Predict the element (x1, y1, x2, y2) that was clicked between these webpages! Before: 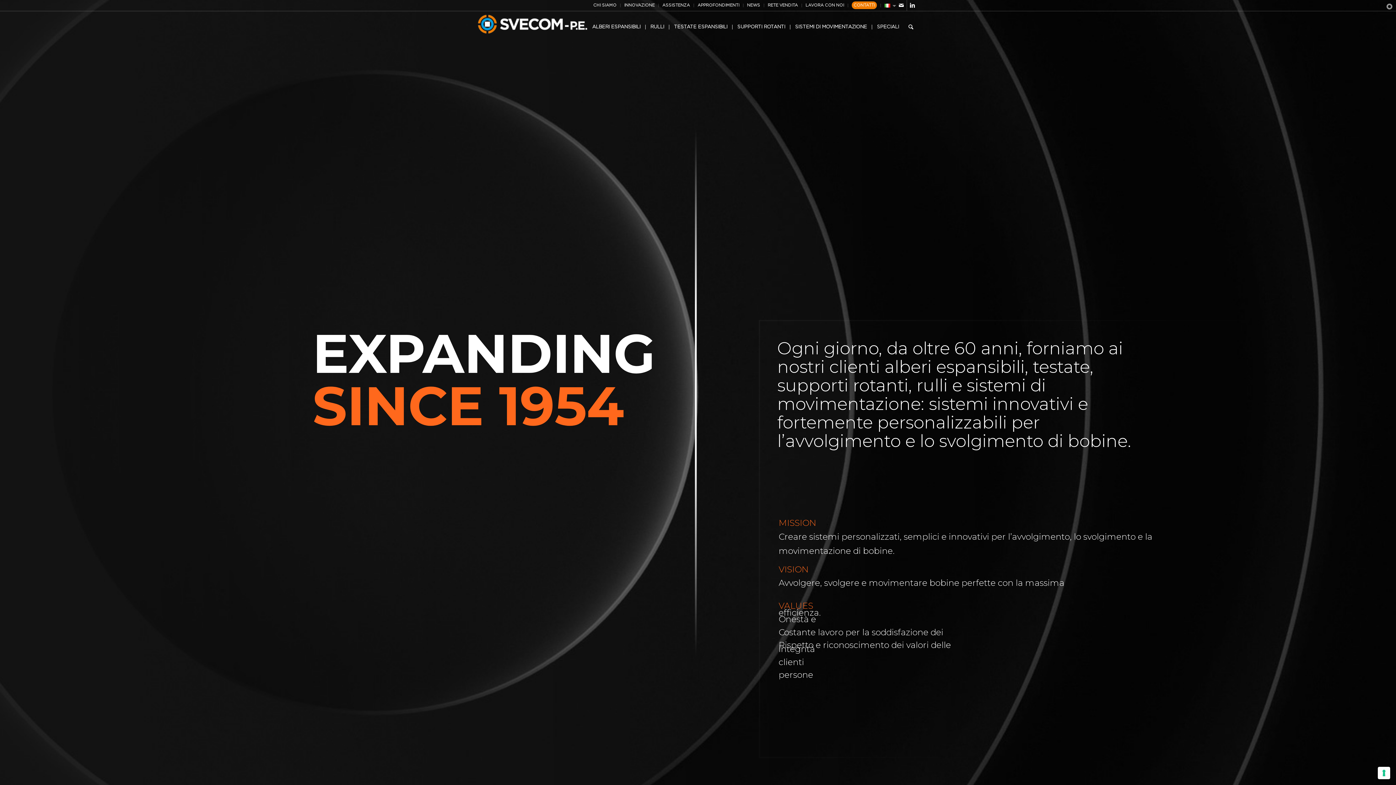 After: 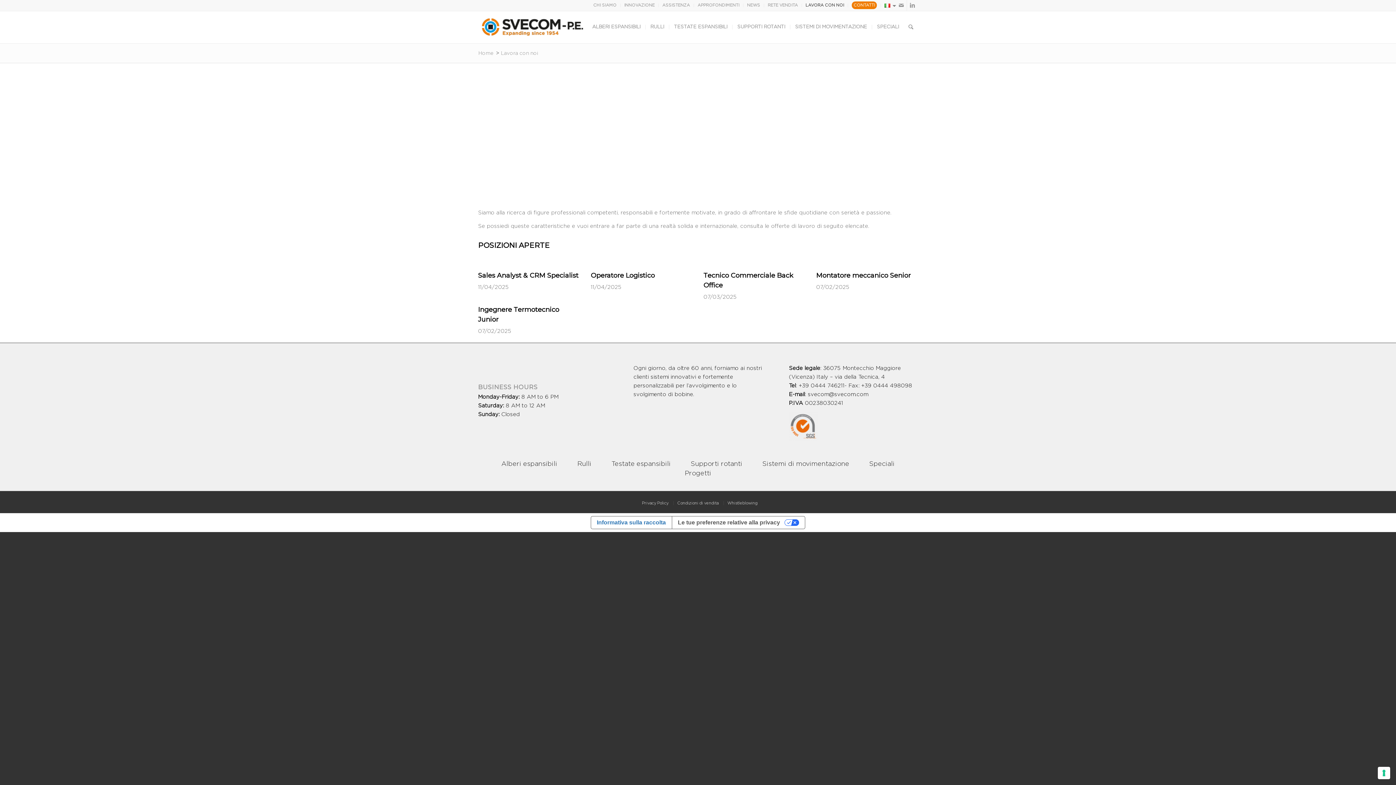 Action: label: LAVORA CON NOI bbox: (805, 0, 844, 9)